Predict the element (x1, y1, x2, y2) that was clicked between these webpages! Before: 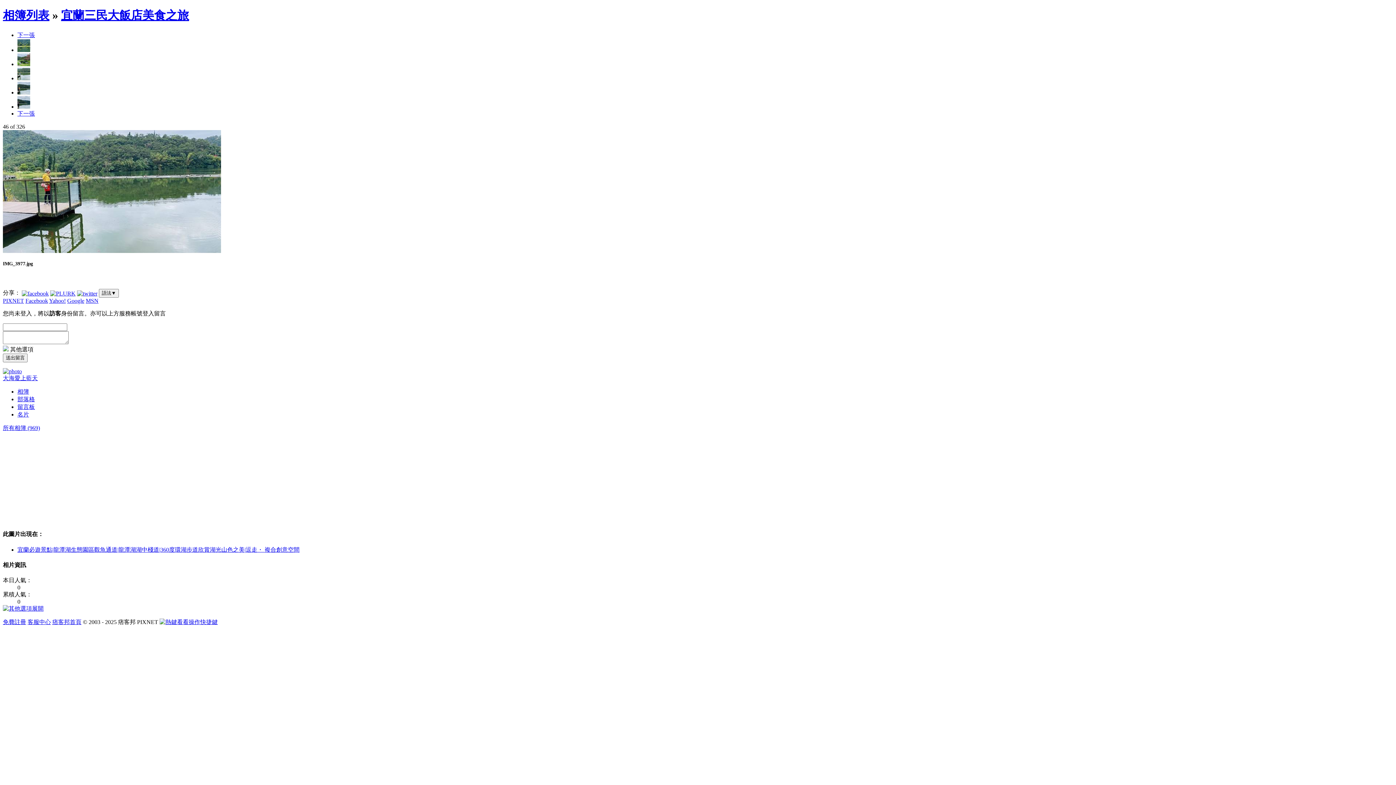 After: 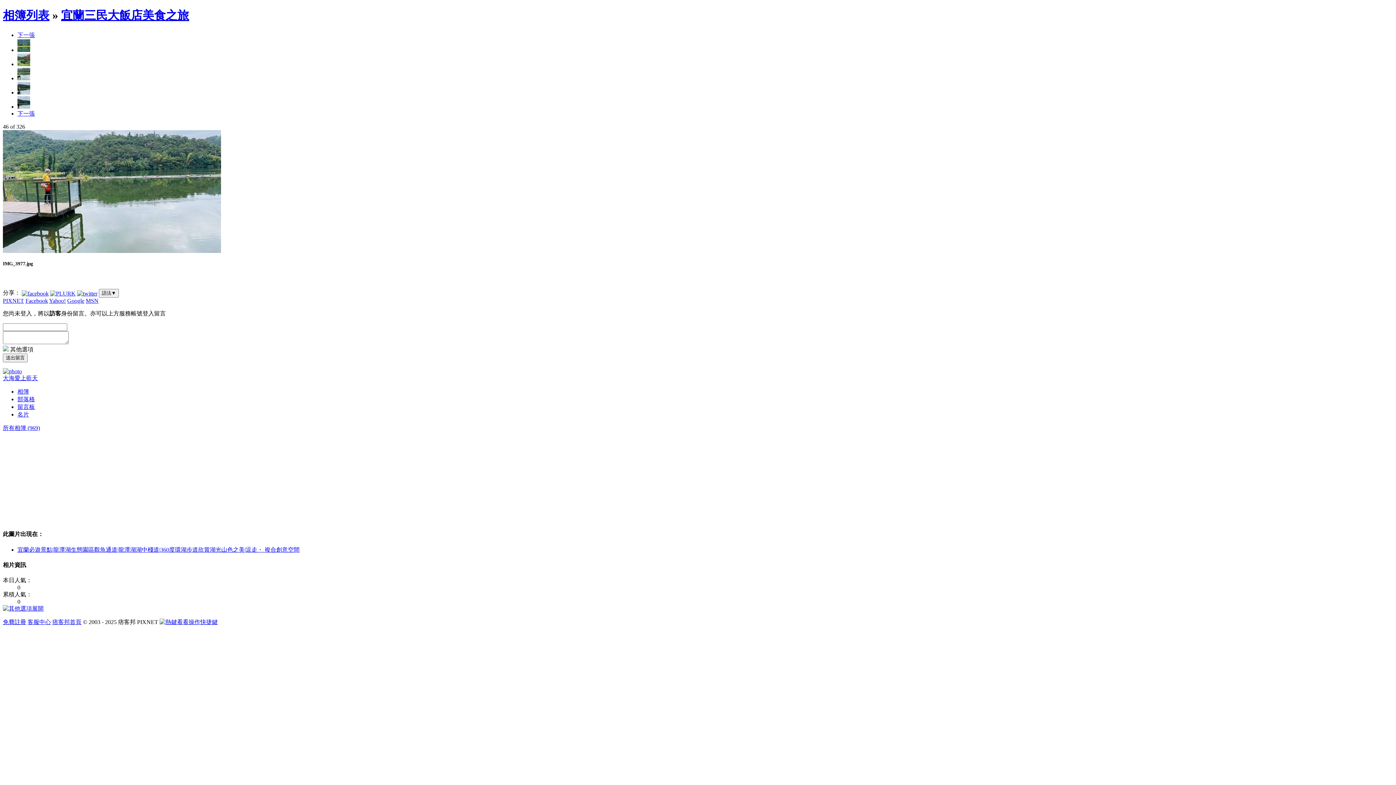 Action: bbox: (17, 110, 34, 116) label: 下一張